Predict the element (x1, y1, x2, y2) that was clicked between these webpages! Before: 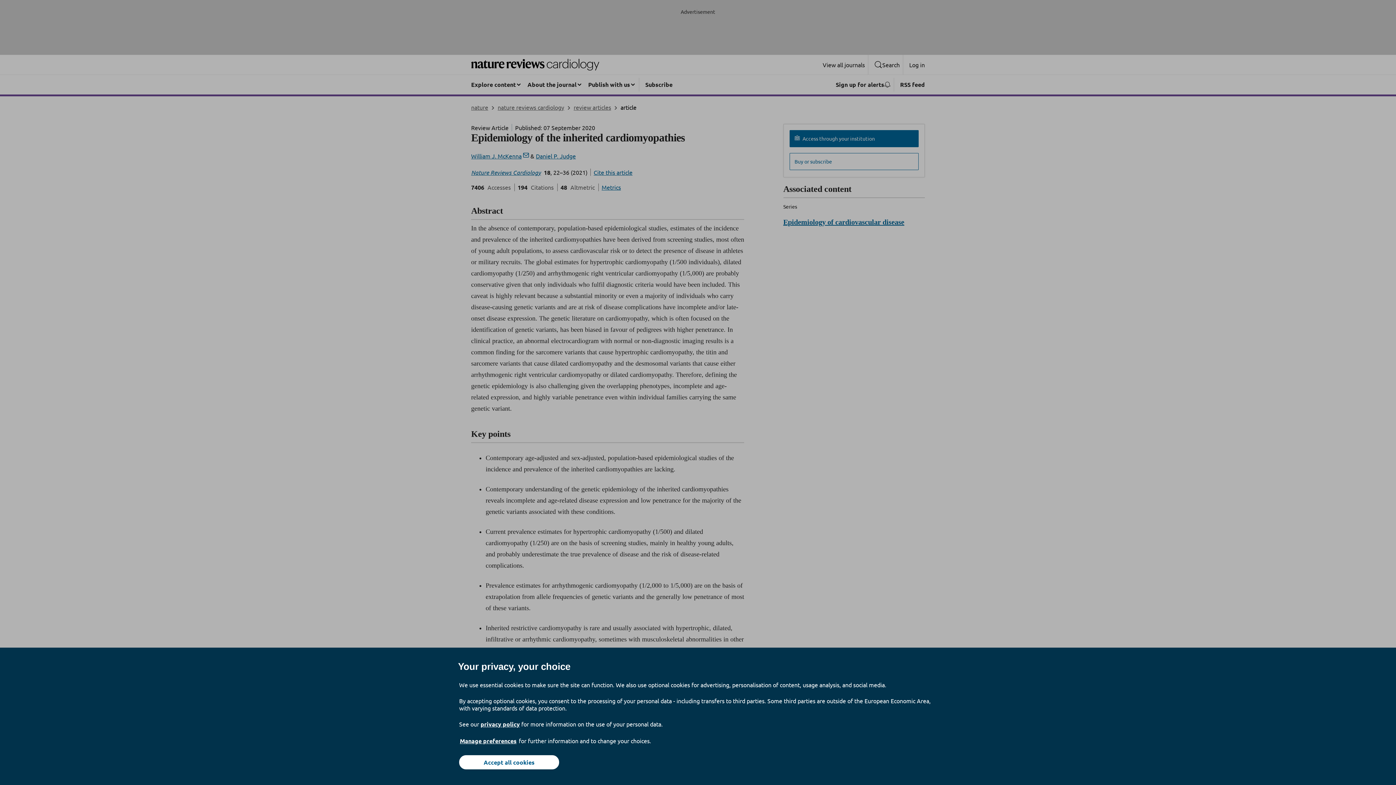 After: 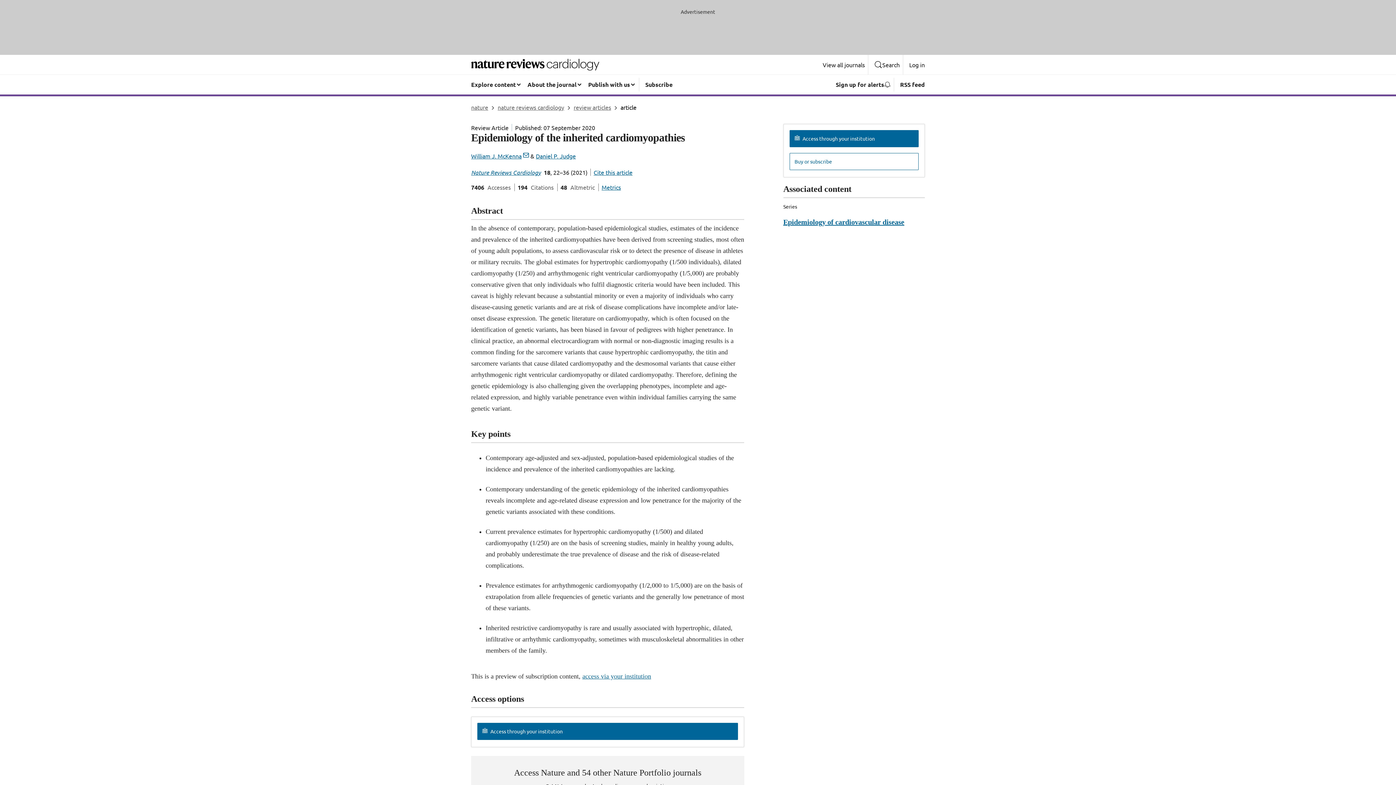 Action: label: Accept all cookies bbox: (459, 755, 559, 769)